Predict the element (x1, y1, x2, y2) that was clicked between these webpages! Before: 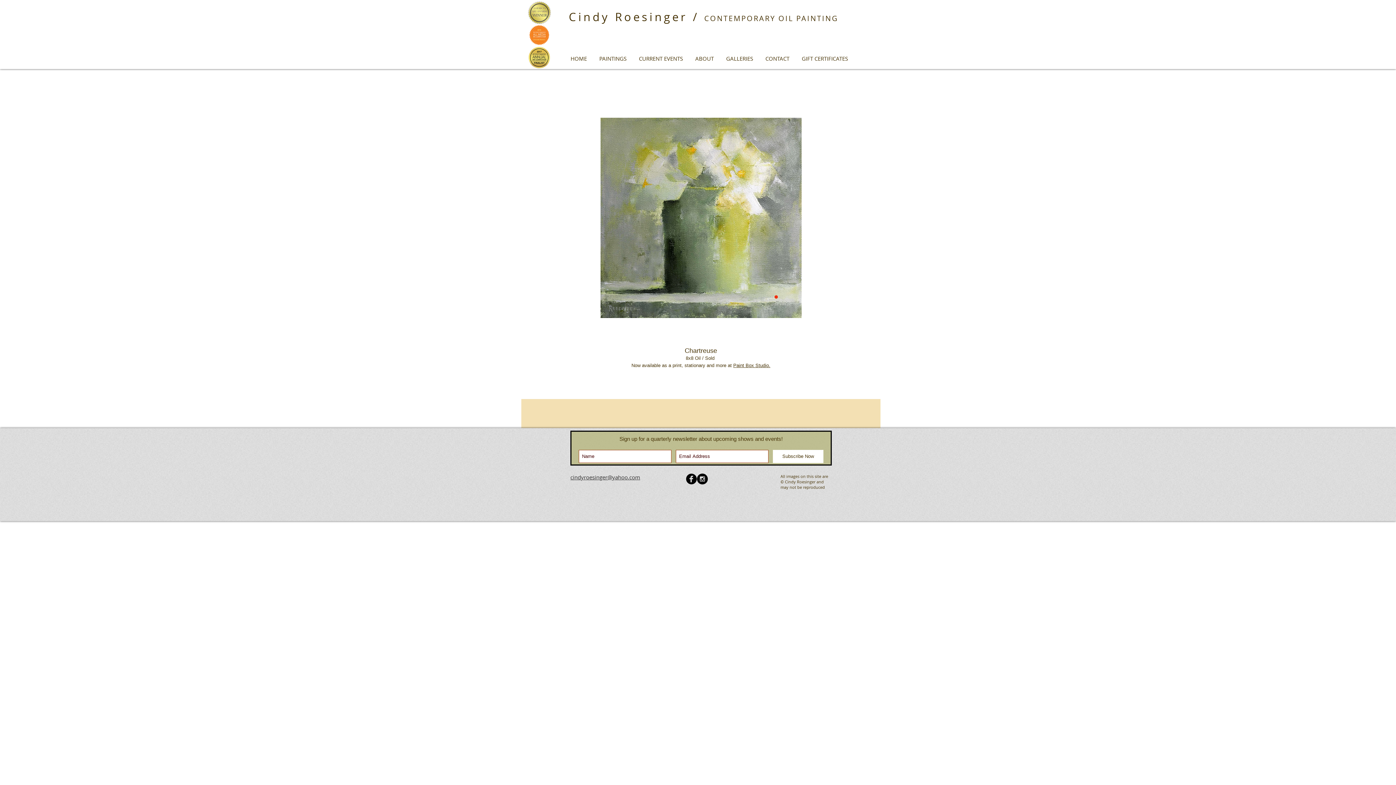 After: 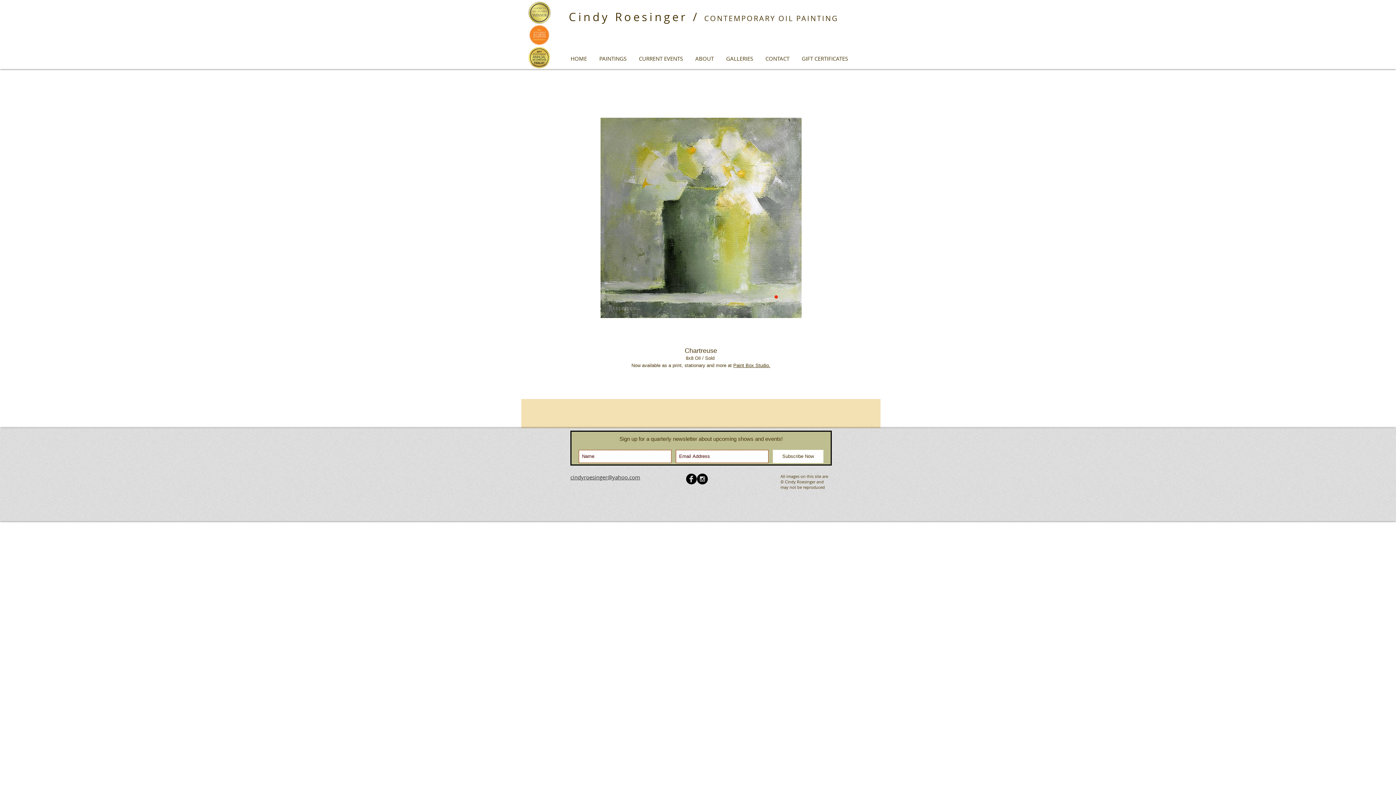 Action: label: Paint Box Studio. bbox: (733, 362, 770, 368)